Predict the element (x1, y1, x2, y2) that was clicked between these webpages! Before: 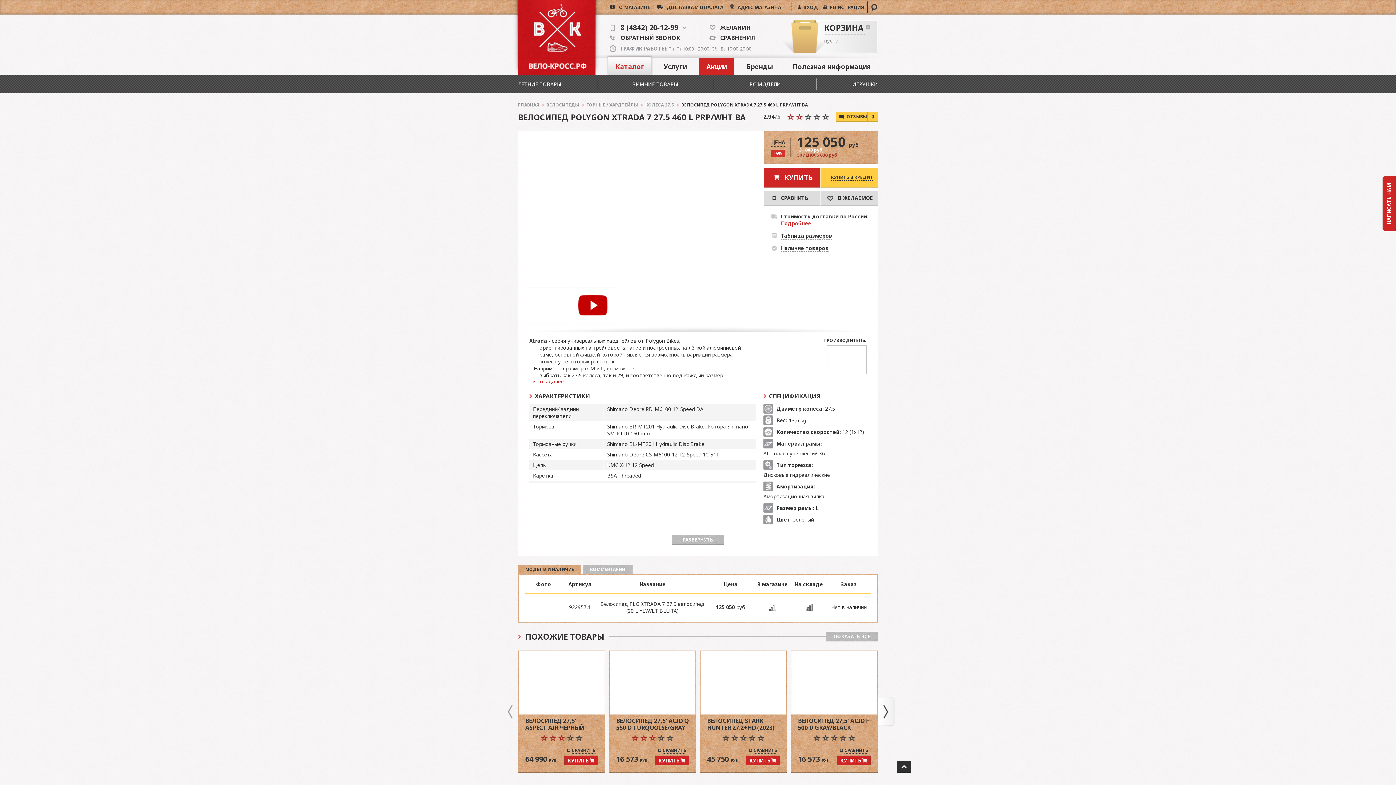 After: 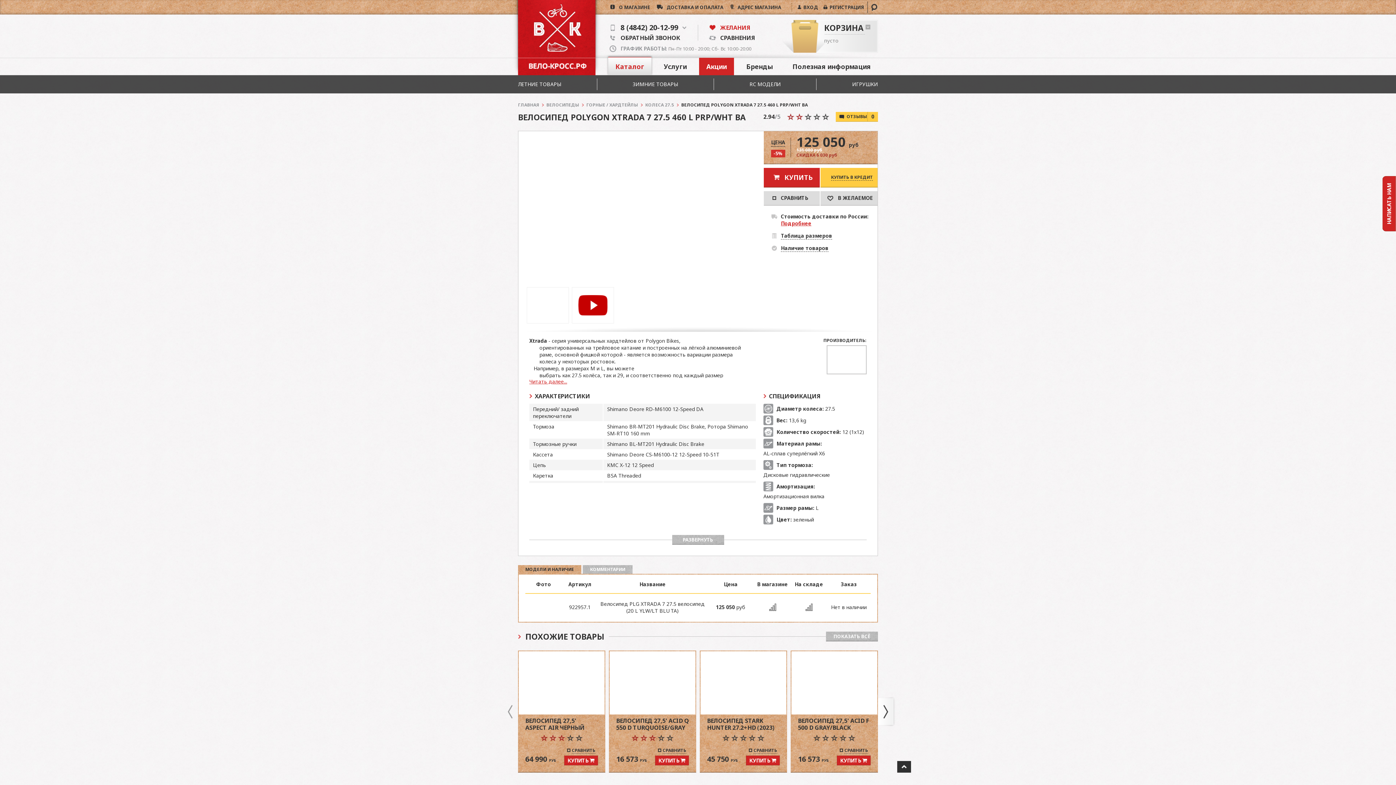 Action: label: ЖЕЛАНИЯ bbox: (715, 23, 750, 31)